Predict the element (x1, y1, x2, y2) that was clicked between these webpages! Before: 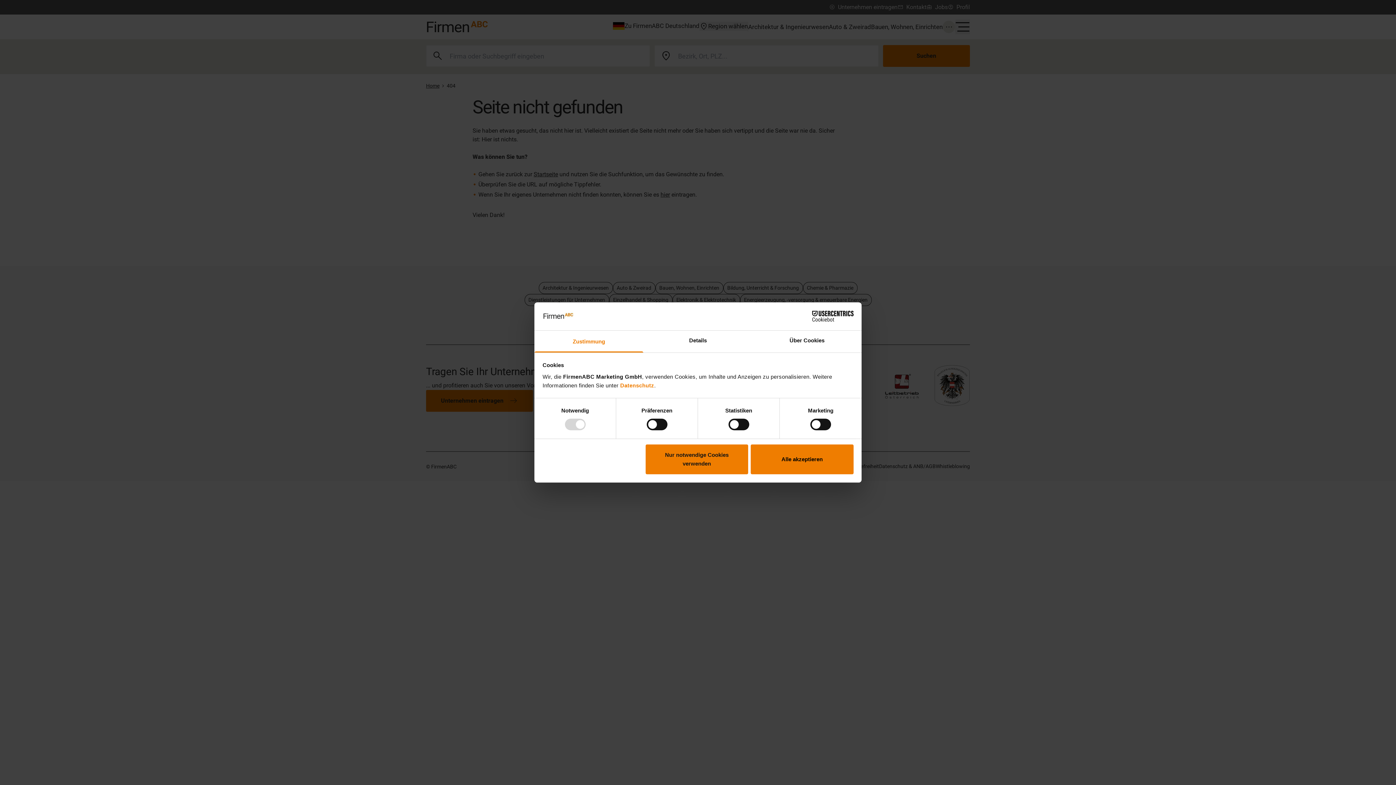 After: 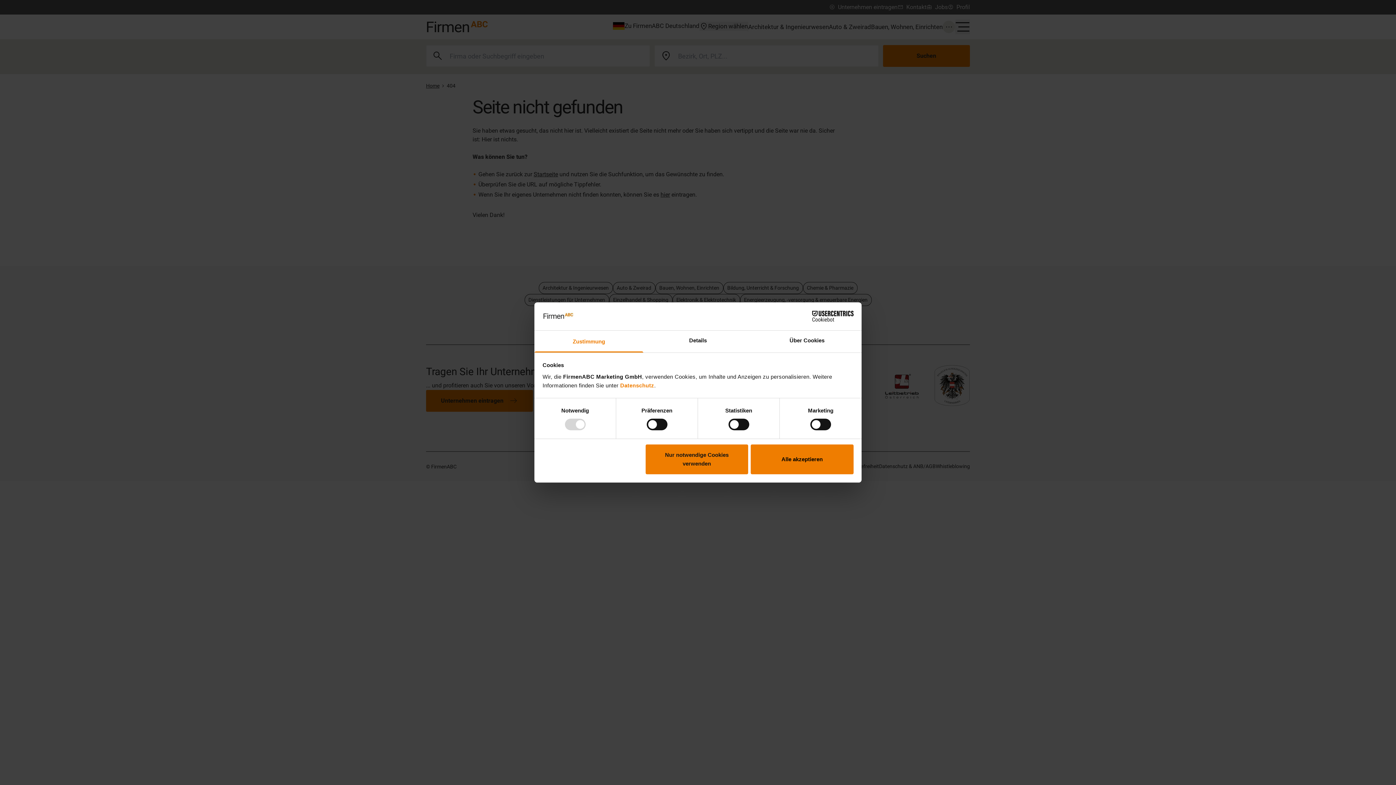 Action: label: Zustimmung bbox: (534, 330, 643, 352)